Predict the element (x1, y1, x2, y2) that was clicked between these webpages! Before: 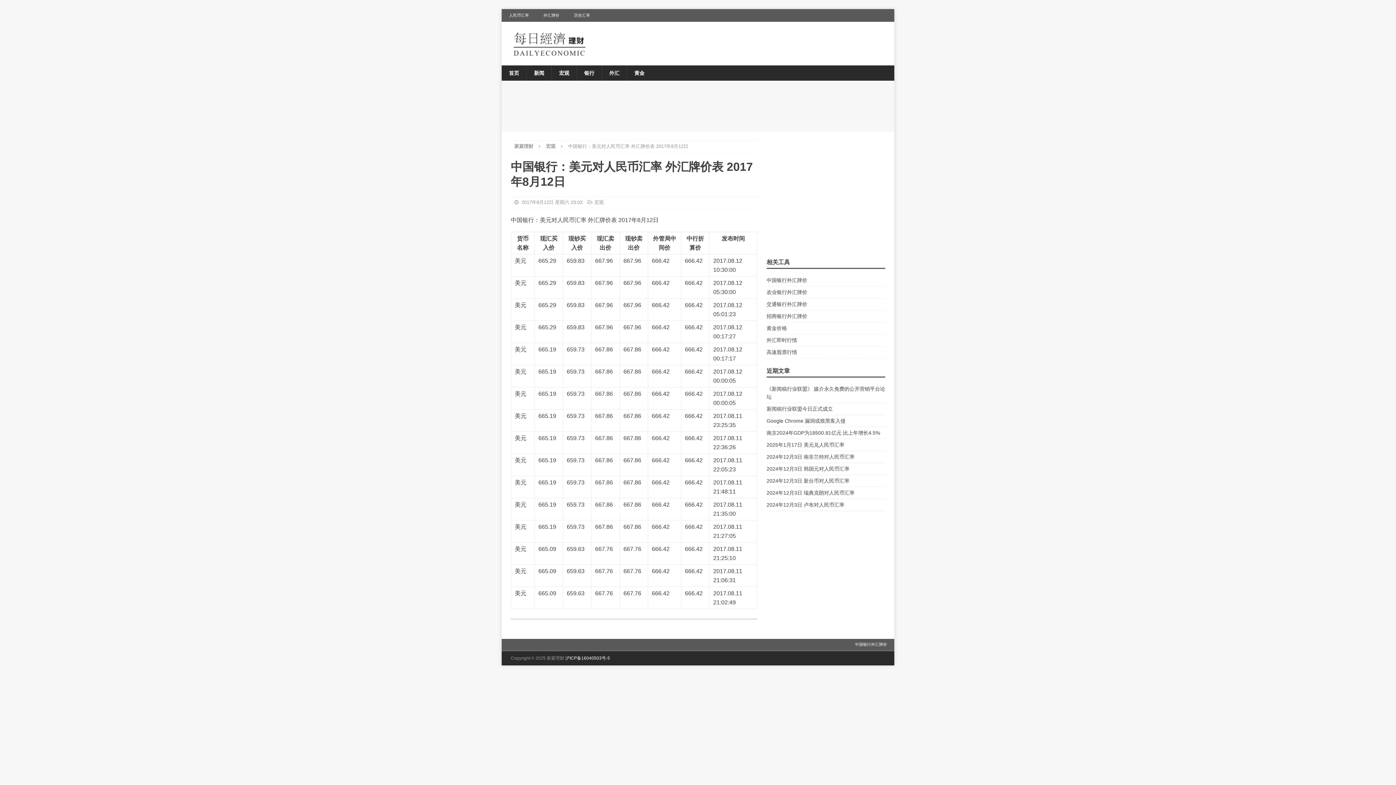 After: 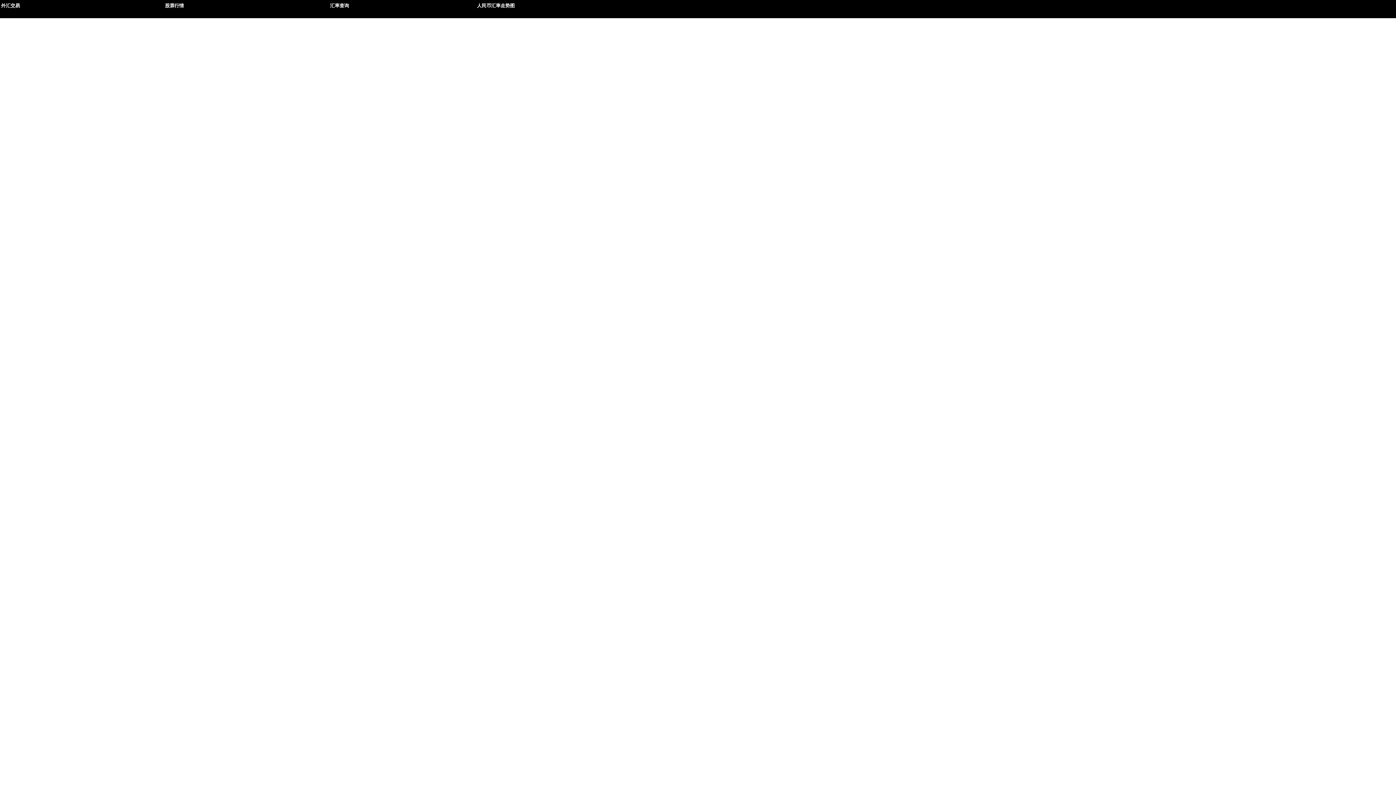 Action: label: 外汇即时行情 bbox: (766, 334, 885, 346)